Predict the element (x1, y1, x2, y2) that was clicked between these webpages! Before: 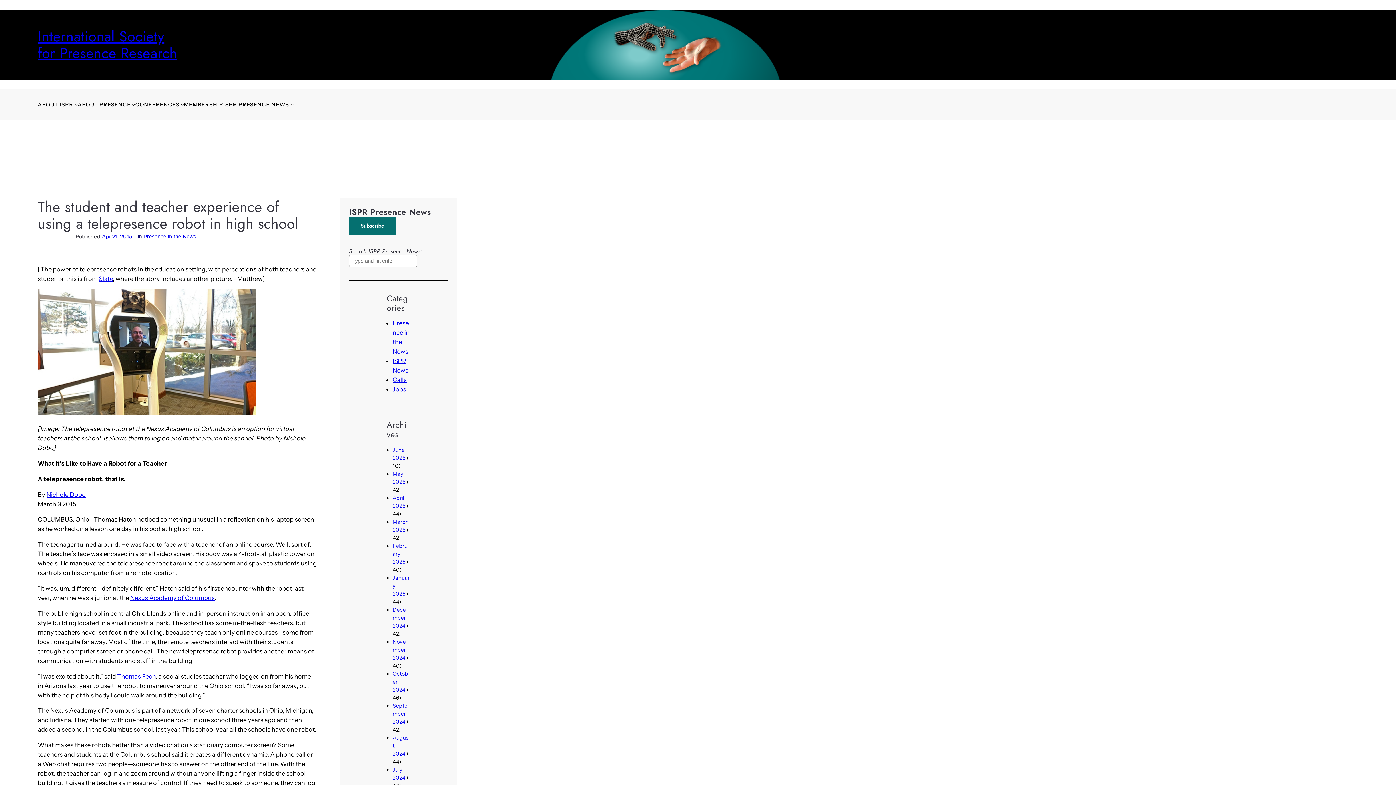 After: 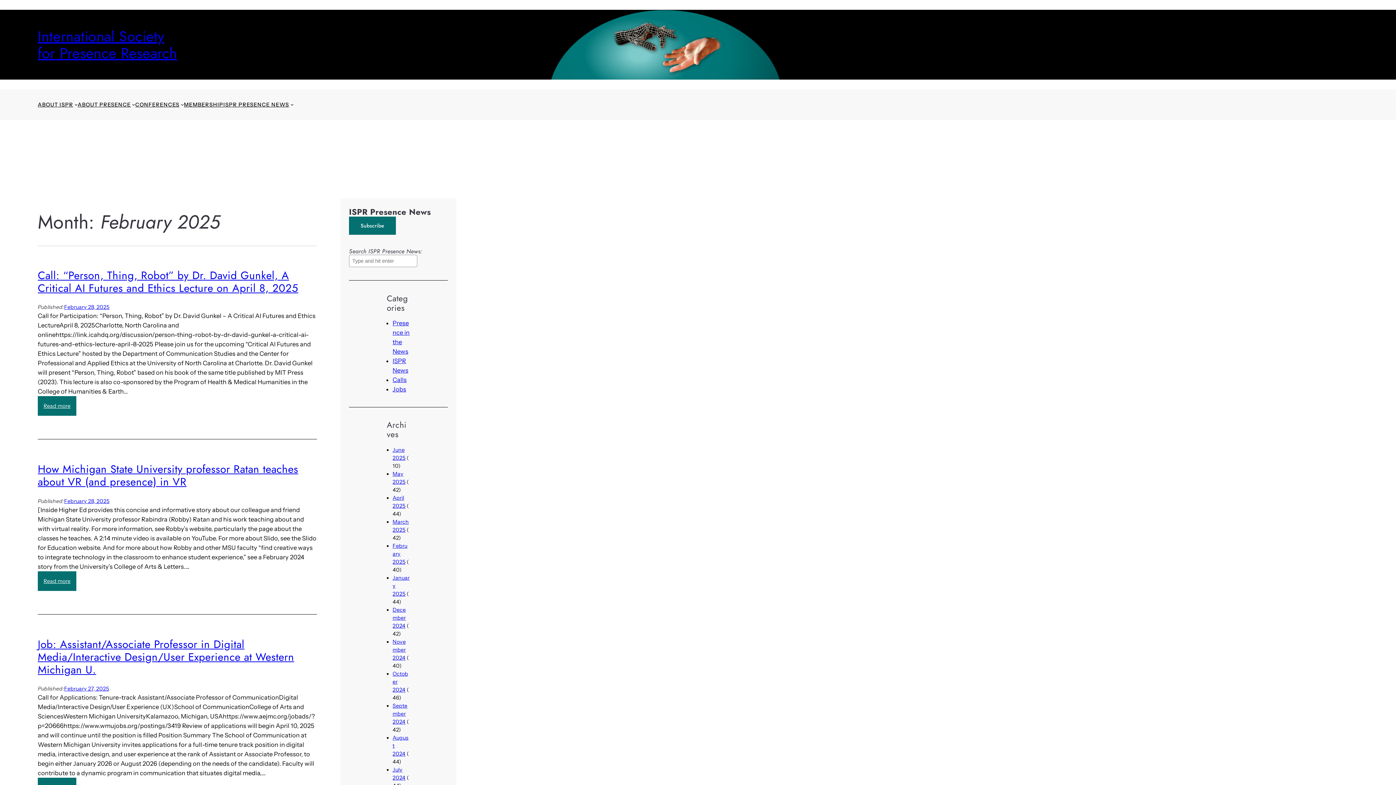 Action: bbox: (392, 542, 407, 565) label: February 2025